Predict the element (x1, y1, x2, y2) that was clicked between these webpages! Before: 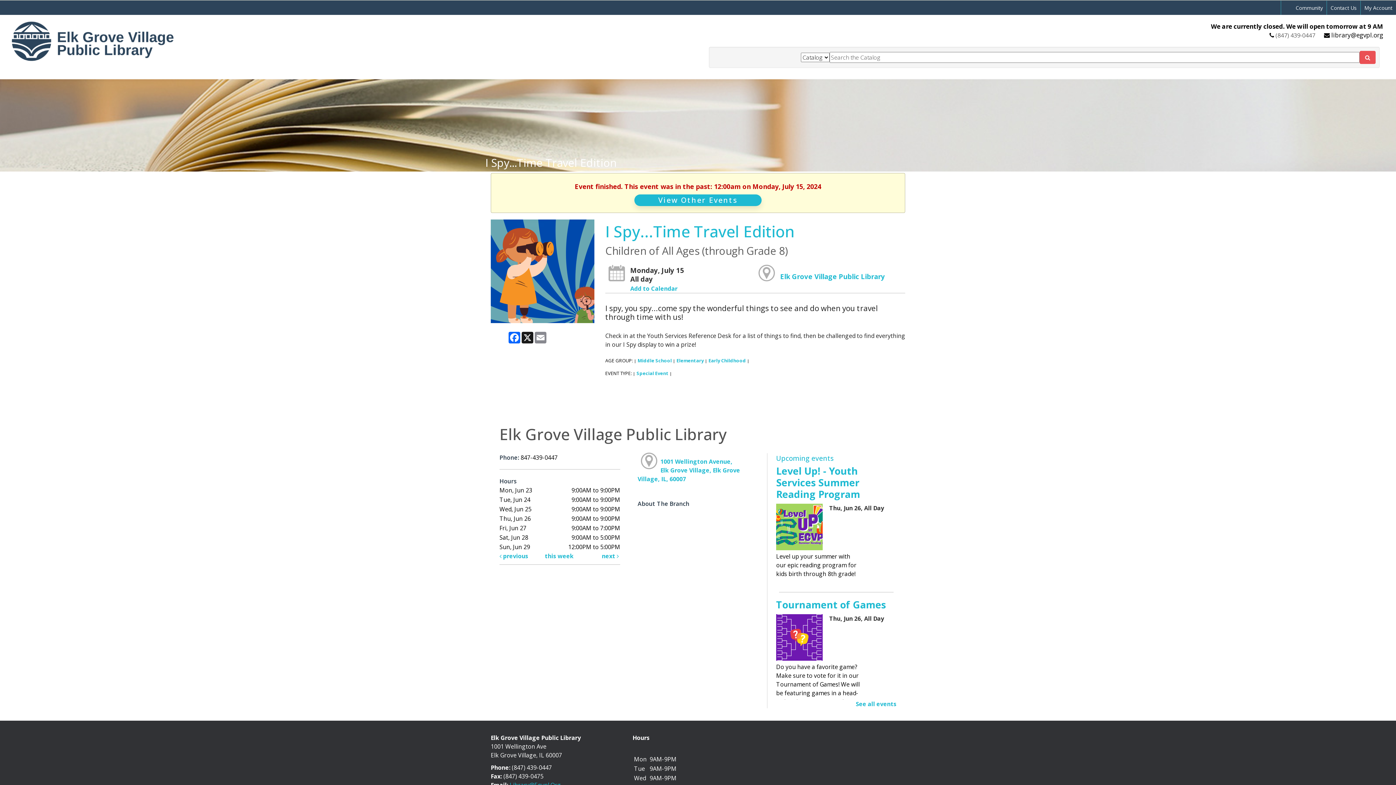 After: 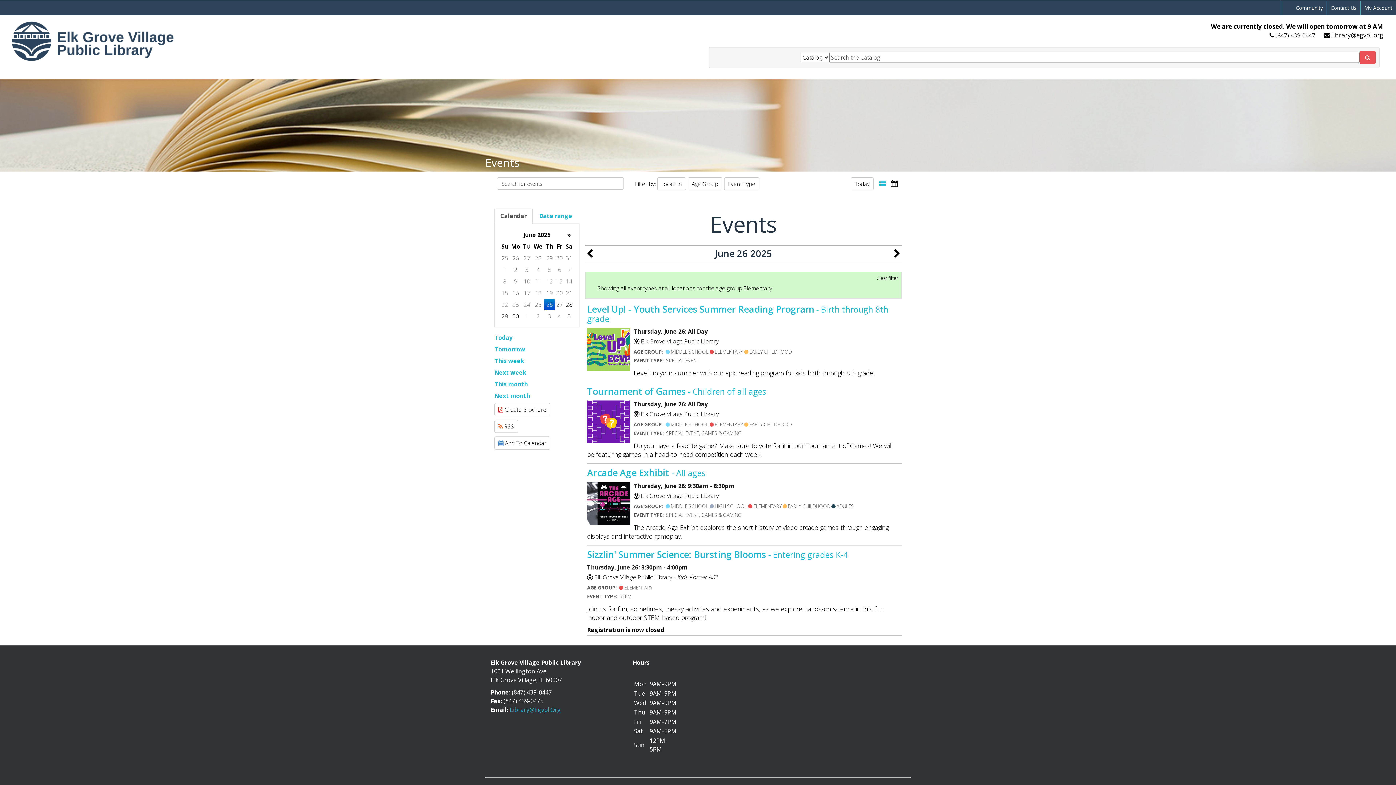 Action: bbox: (676, 357, 704, 364) label: Elementary